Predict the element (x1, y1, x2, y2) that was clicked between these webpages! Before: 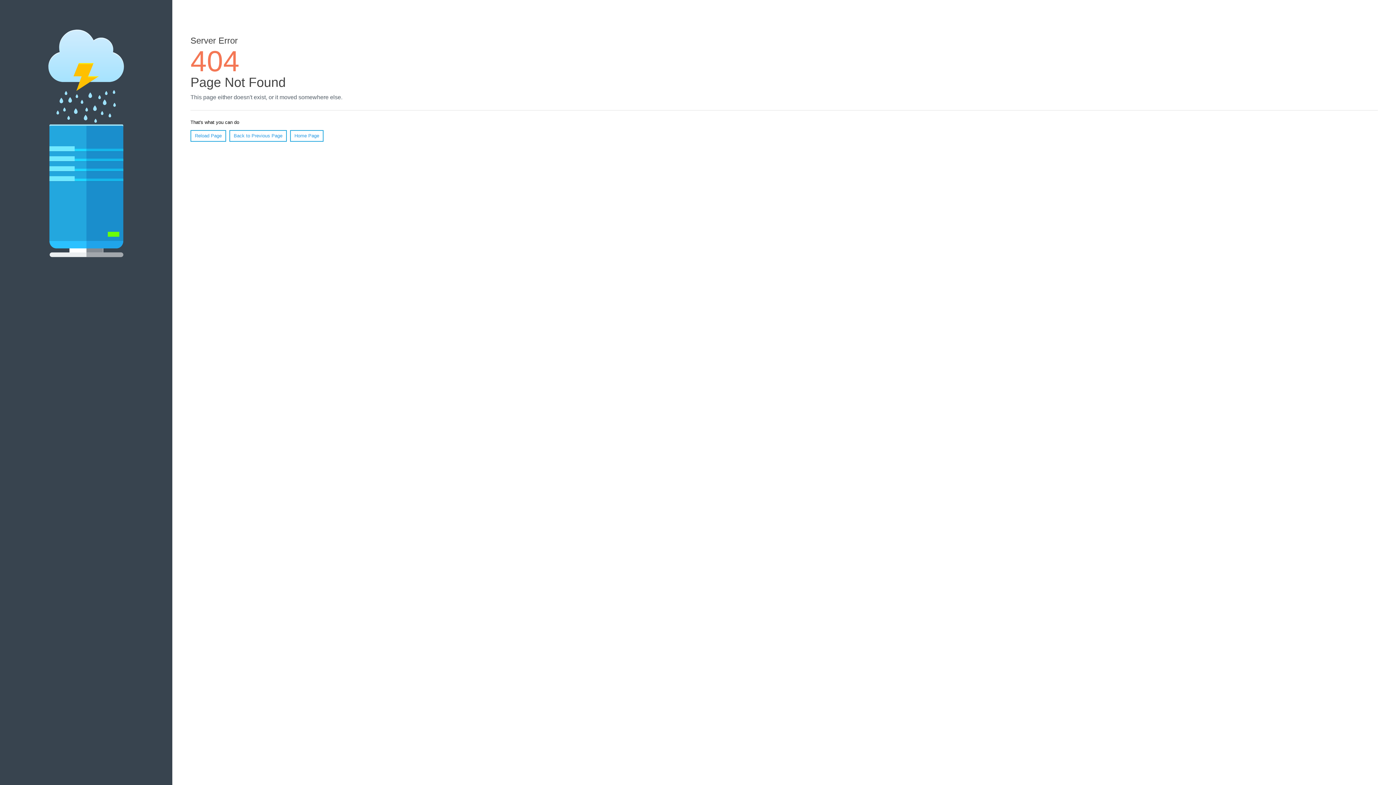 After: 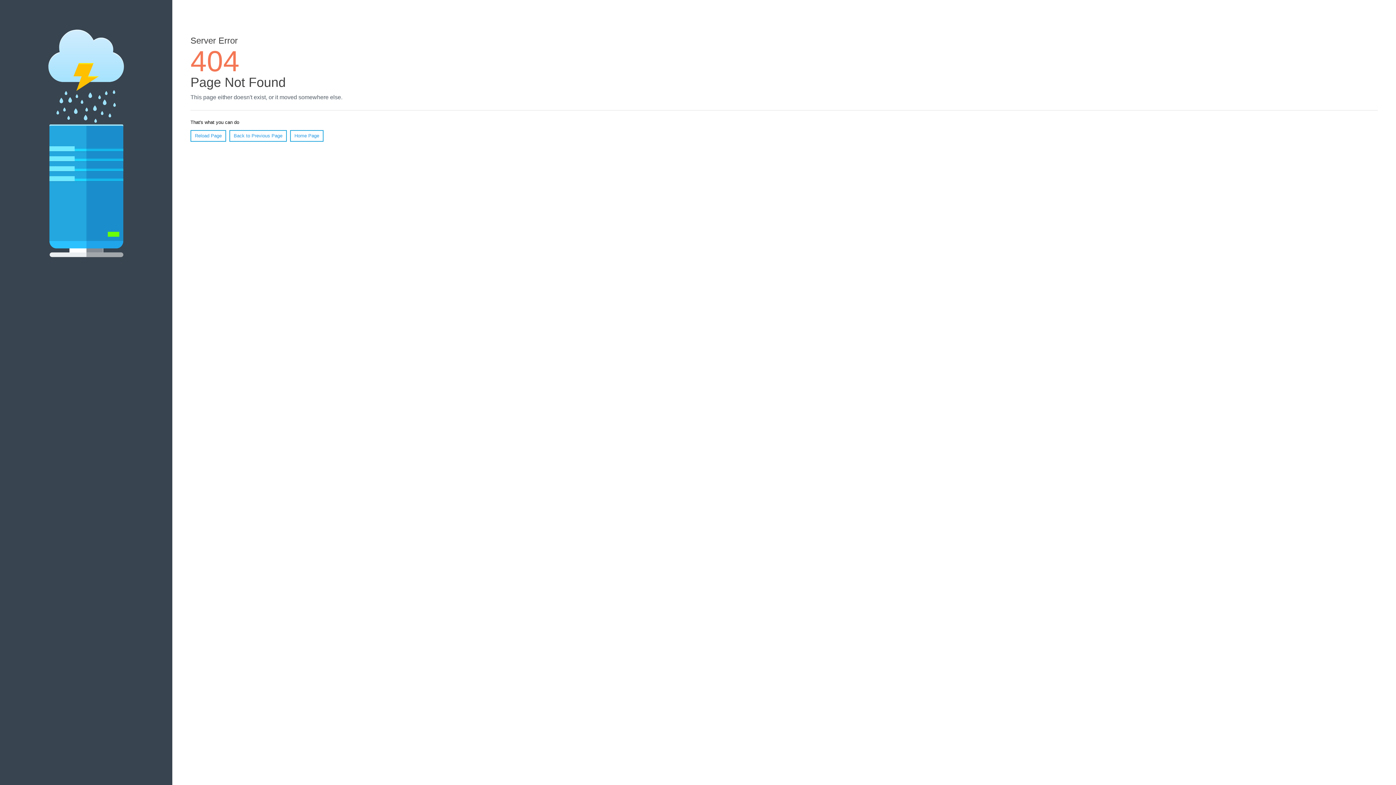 Action: bbox: (190, 130, 226, 141) label: Reload Page